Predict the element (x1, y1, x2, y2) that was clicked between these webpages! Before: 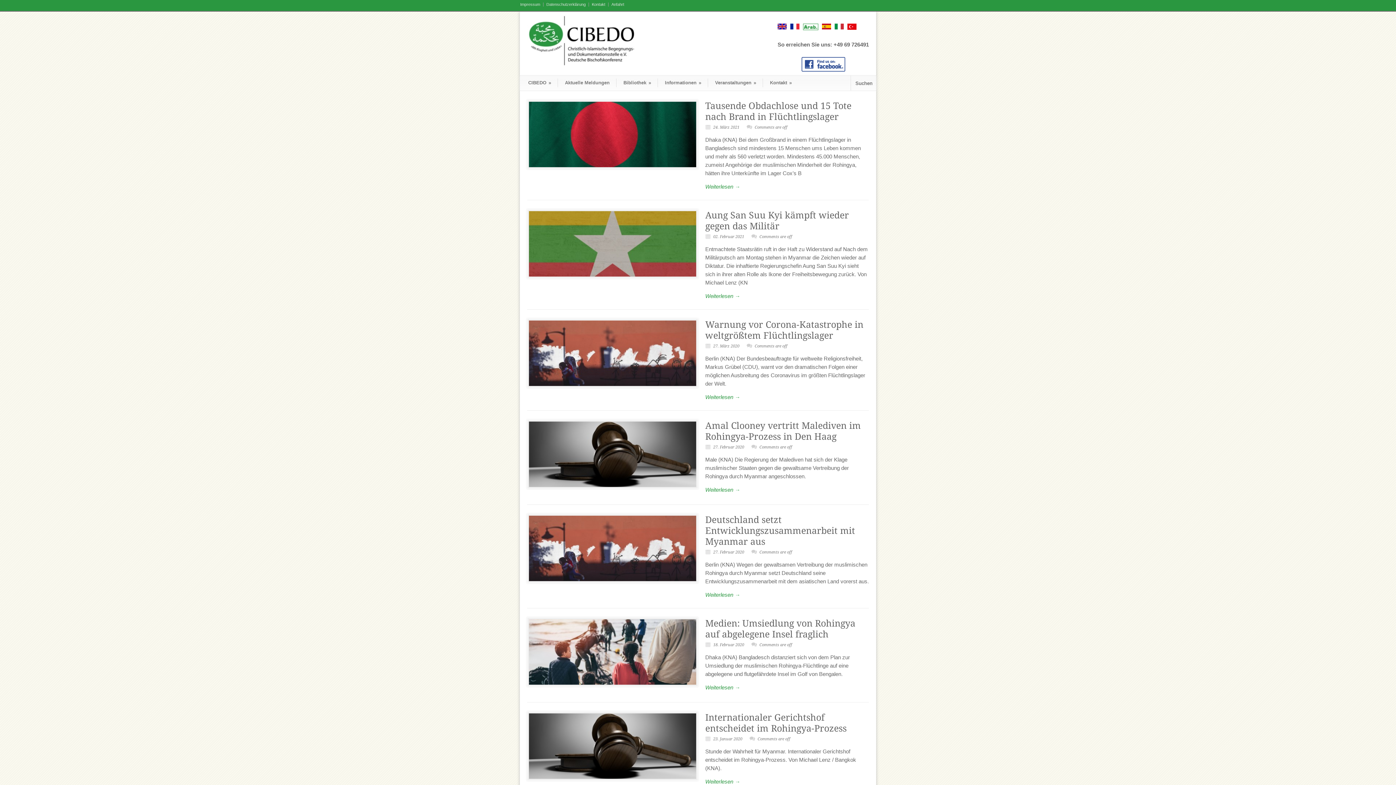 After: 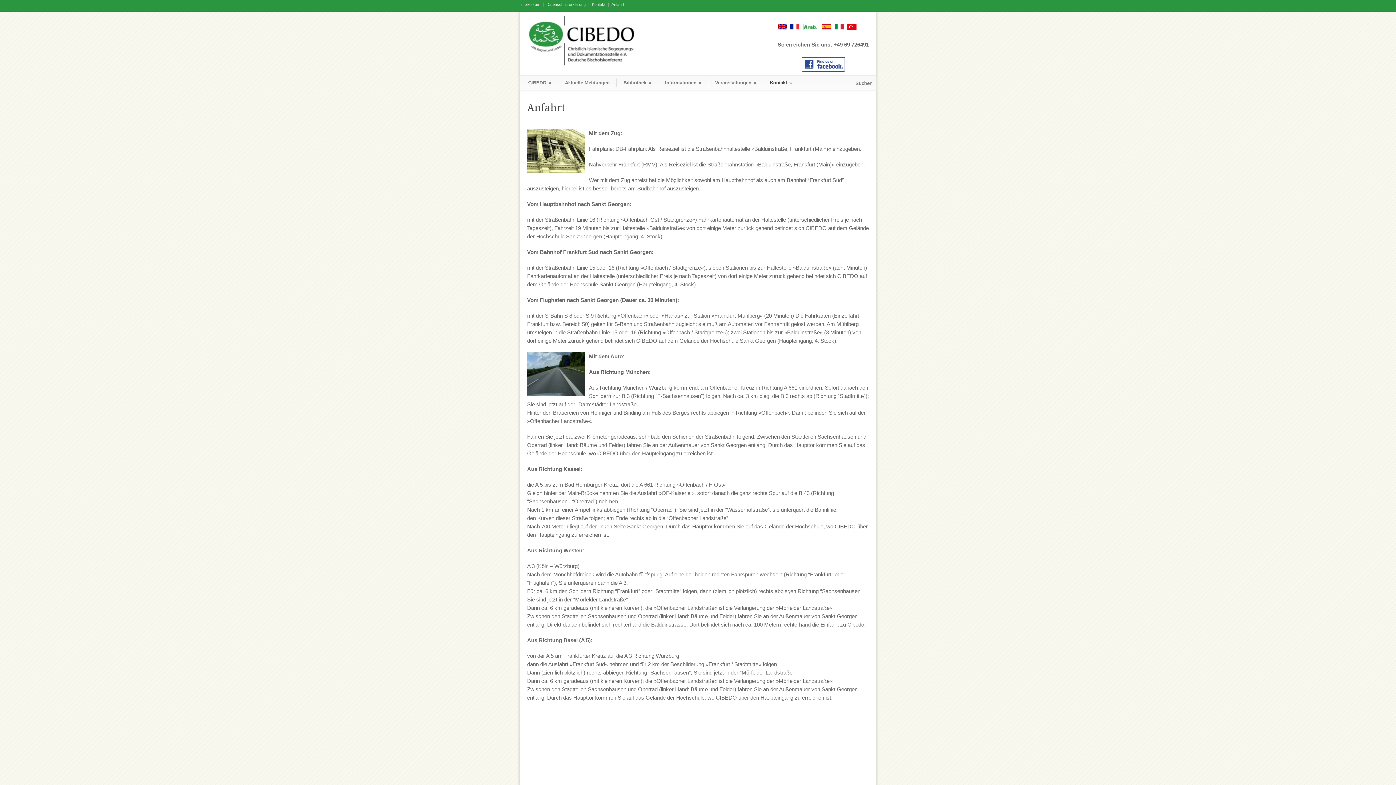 Action: label: Anfahrt bbox: (608, 2, 624, 6)